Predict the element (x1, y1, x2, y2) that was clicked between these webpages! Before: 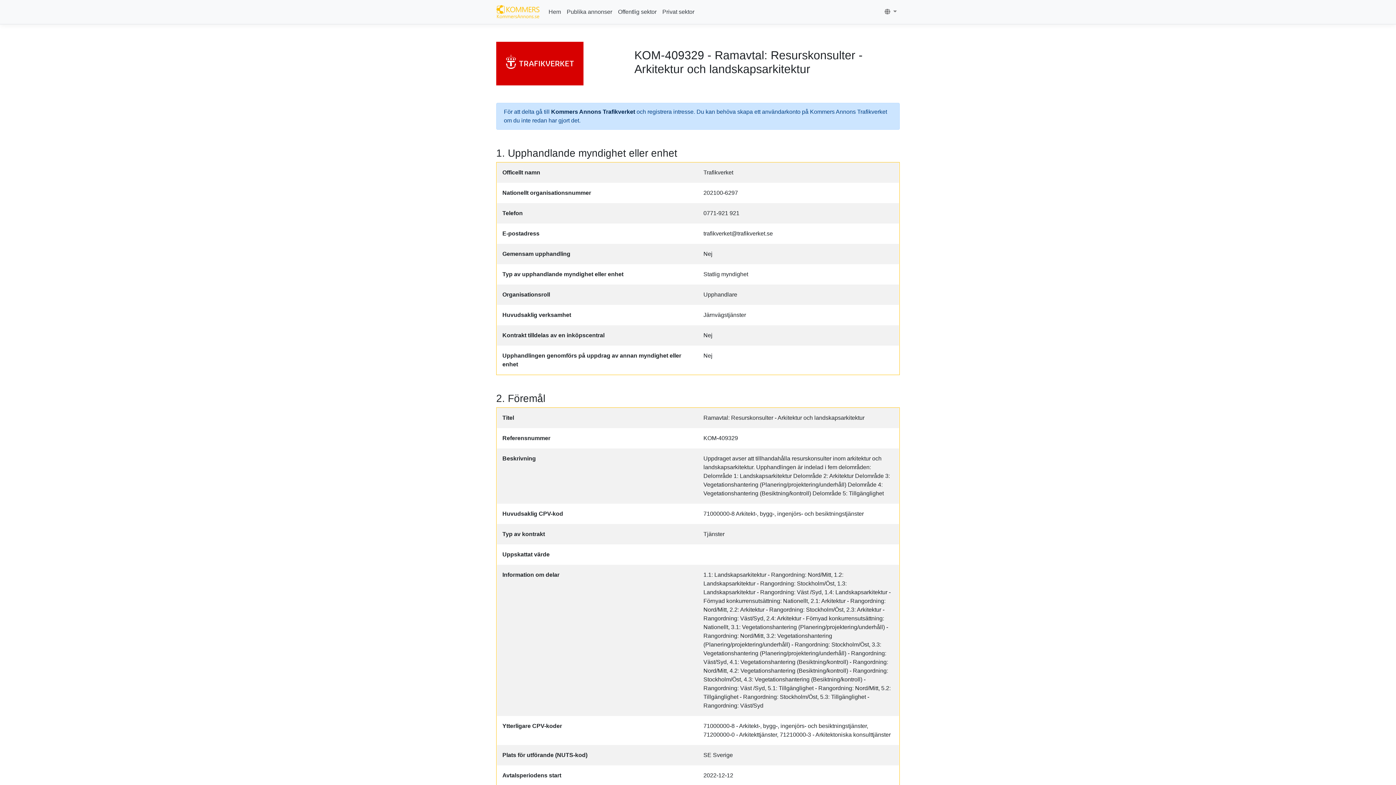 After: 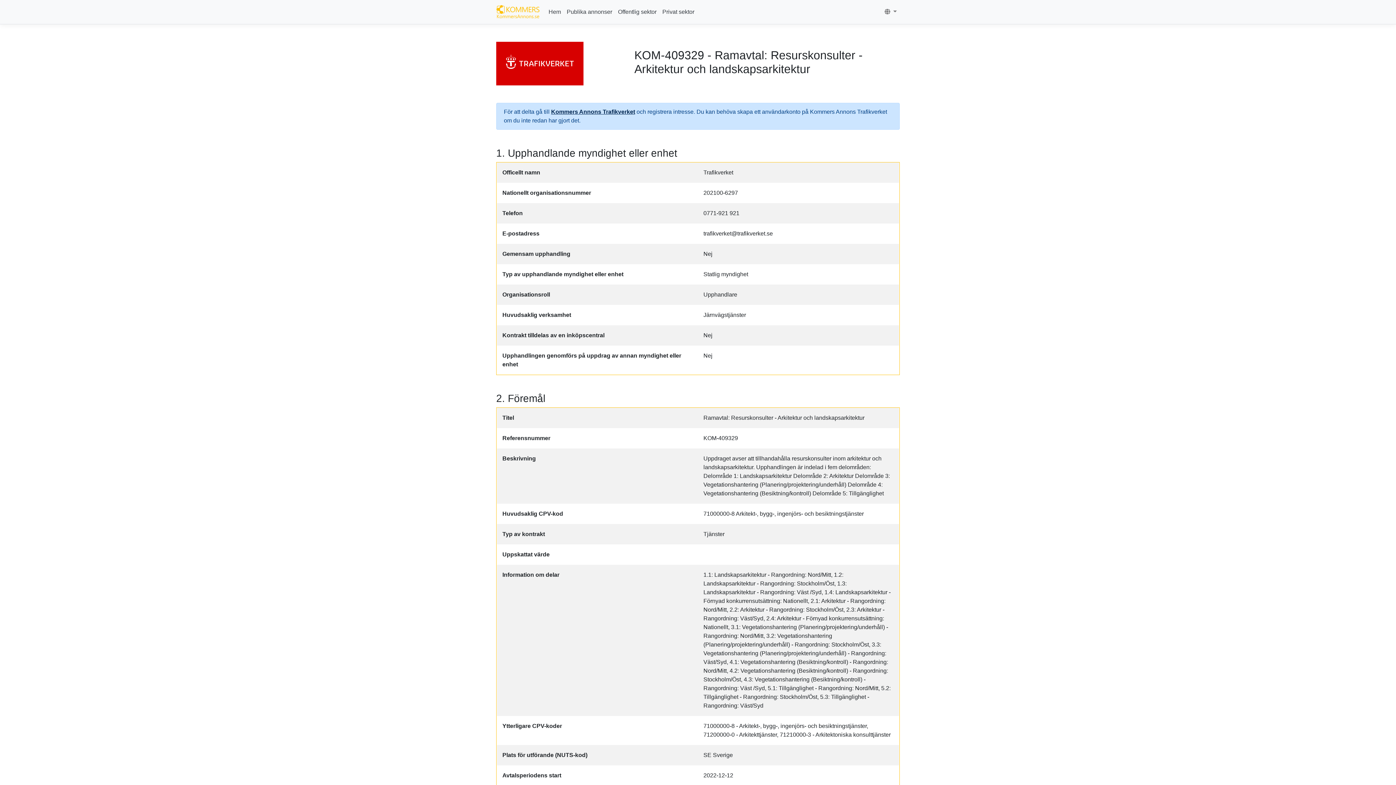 Action: bbox: (551, 108, 635, 114) label: Kommers Annons Trafikverket